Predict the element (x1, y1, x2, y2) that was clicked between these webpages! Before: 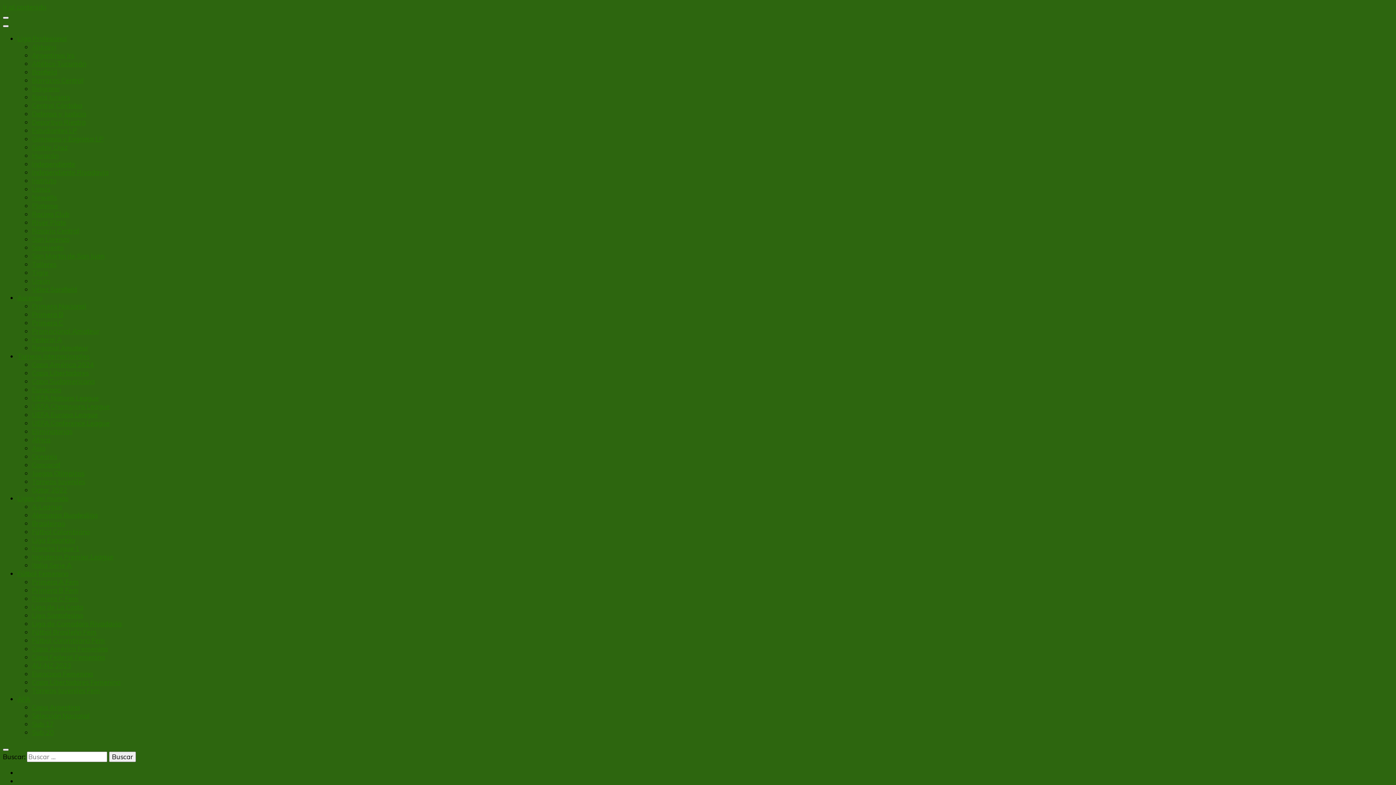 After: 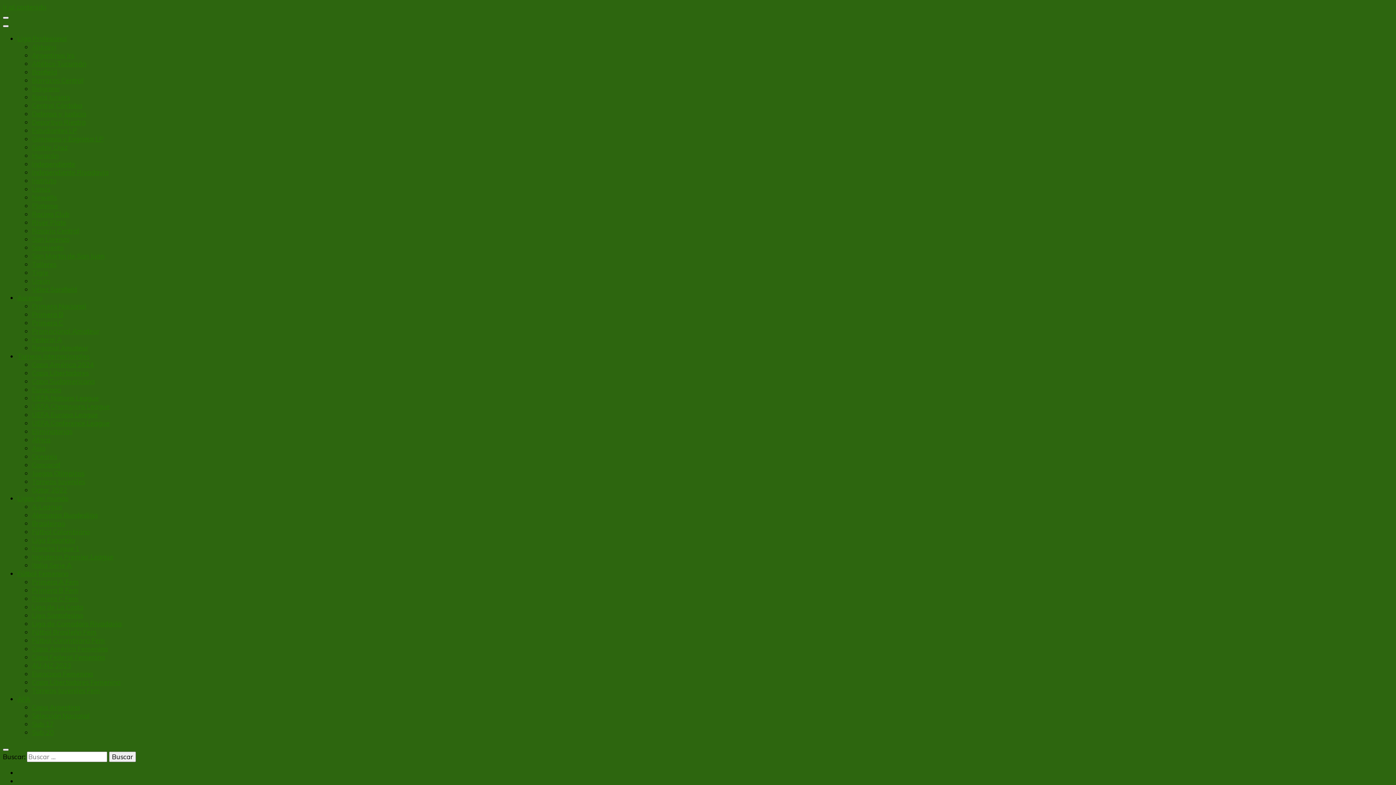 Action: bbox: (32, 544, 79, 553) label: Francia Ligue 1